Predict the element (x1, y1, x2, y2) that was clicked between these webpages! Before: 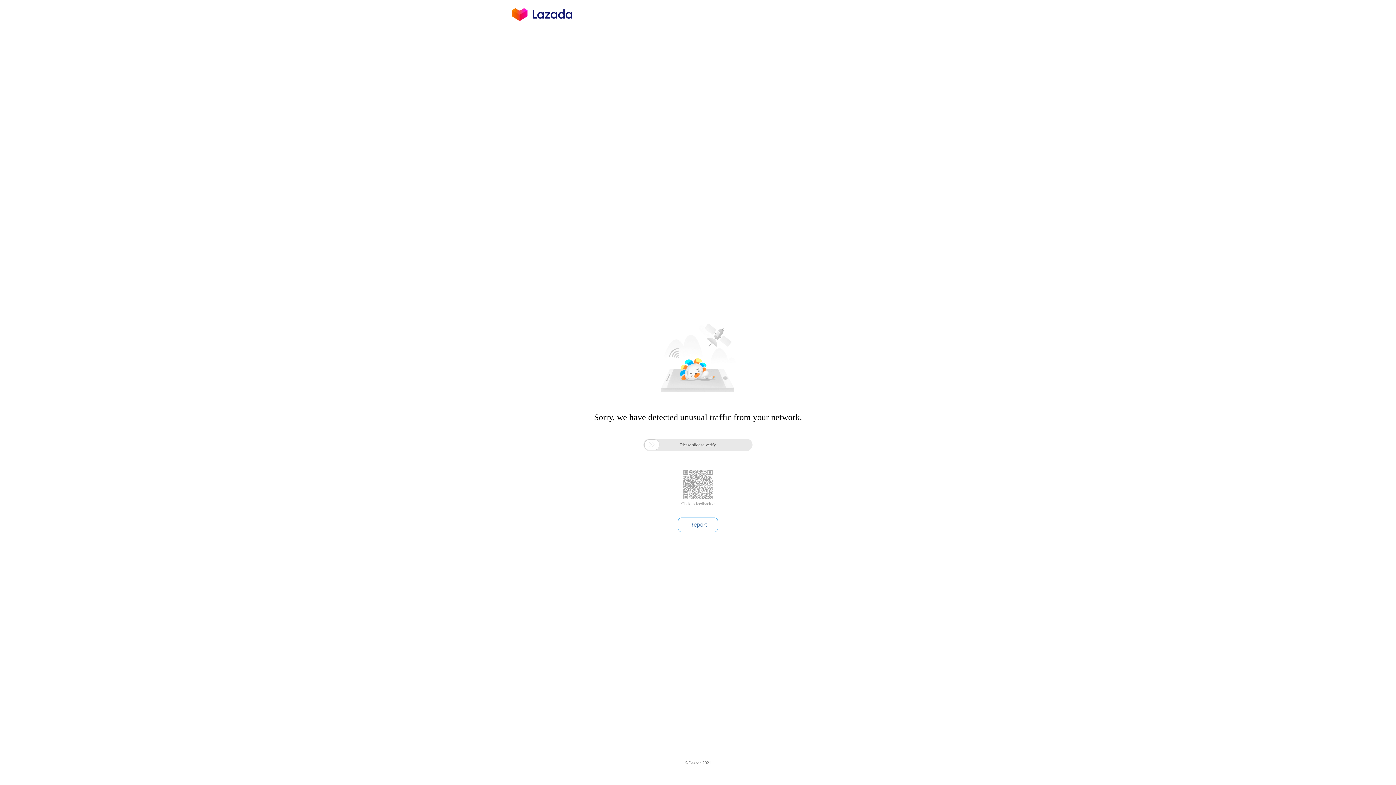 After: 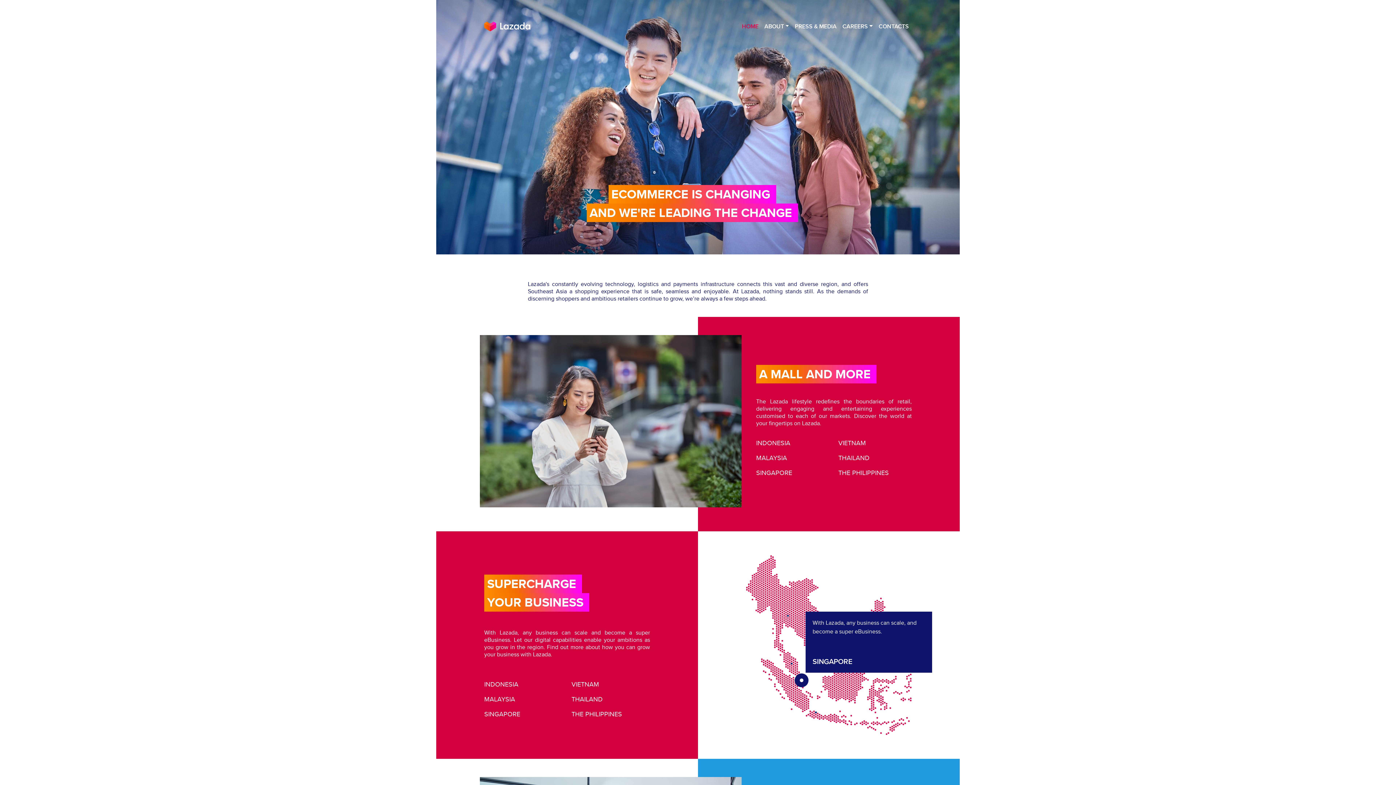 Action: bbox: (512, 16, 572, 25)